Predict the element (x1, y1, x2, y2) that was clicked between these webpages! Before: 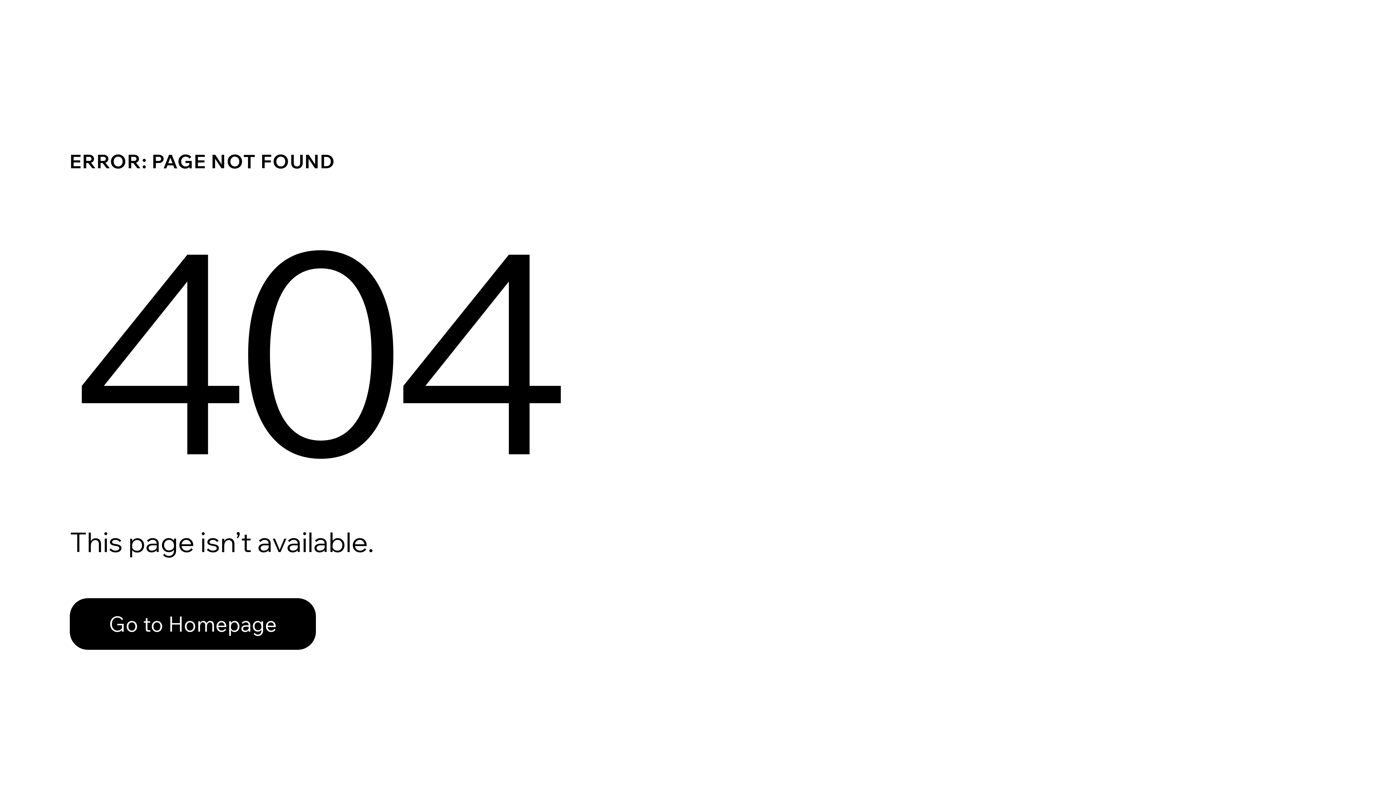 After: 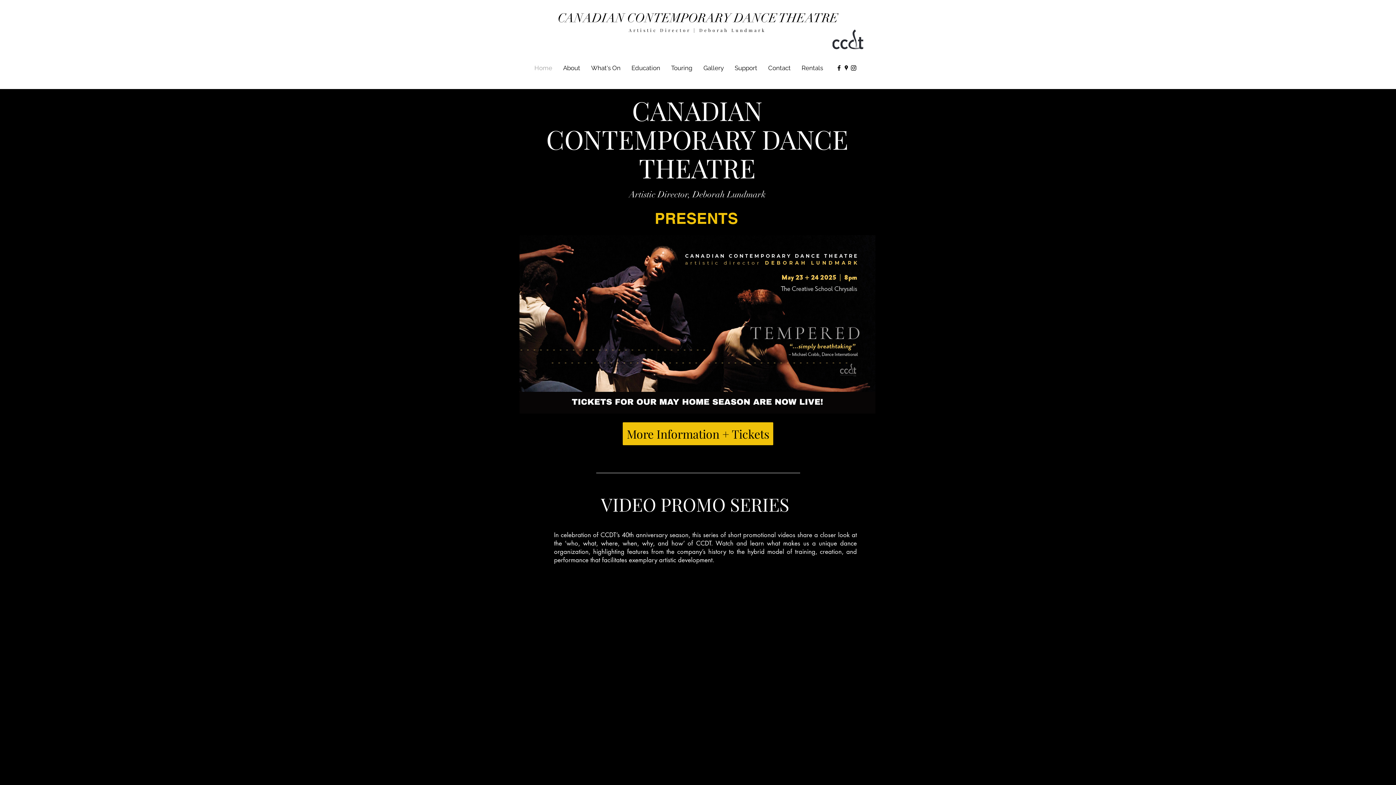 Action: label: Go to Homepage bbox: (69, 598, 316, 650)